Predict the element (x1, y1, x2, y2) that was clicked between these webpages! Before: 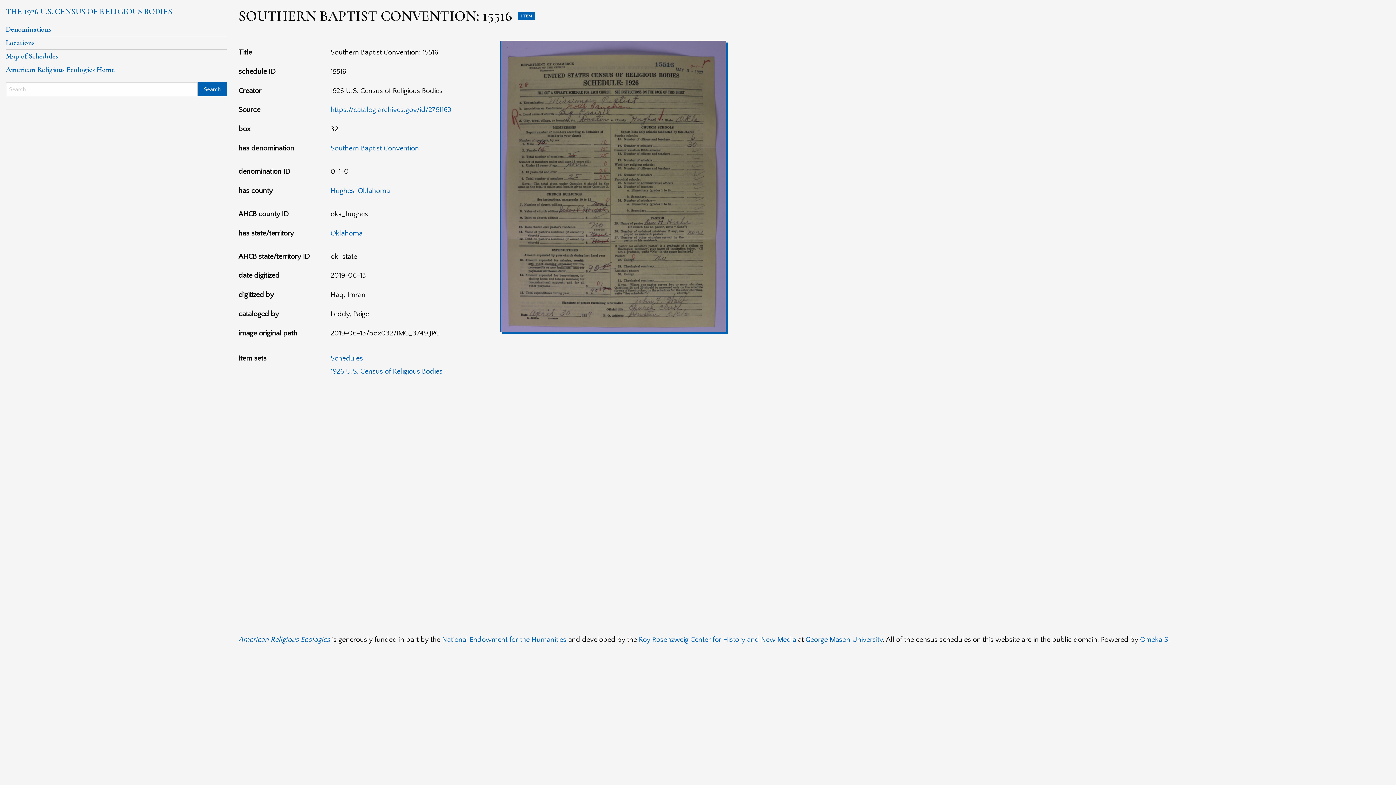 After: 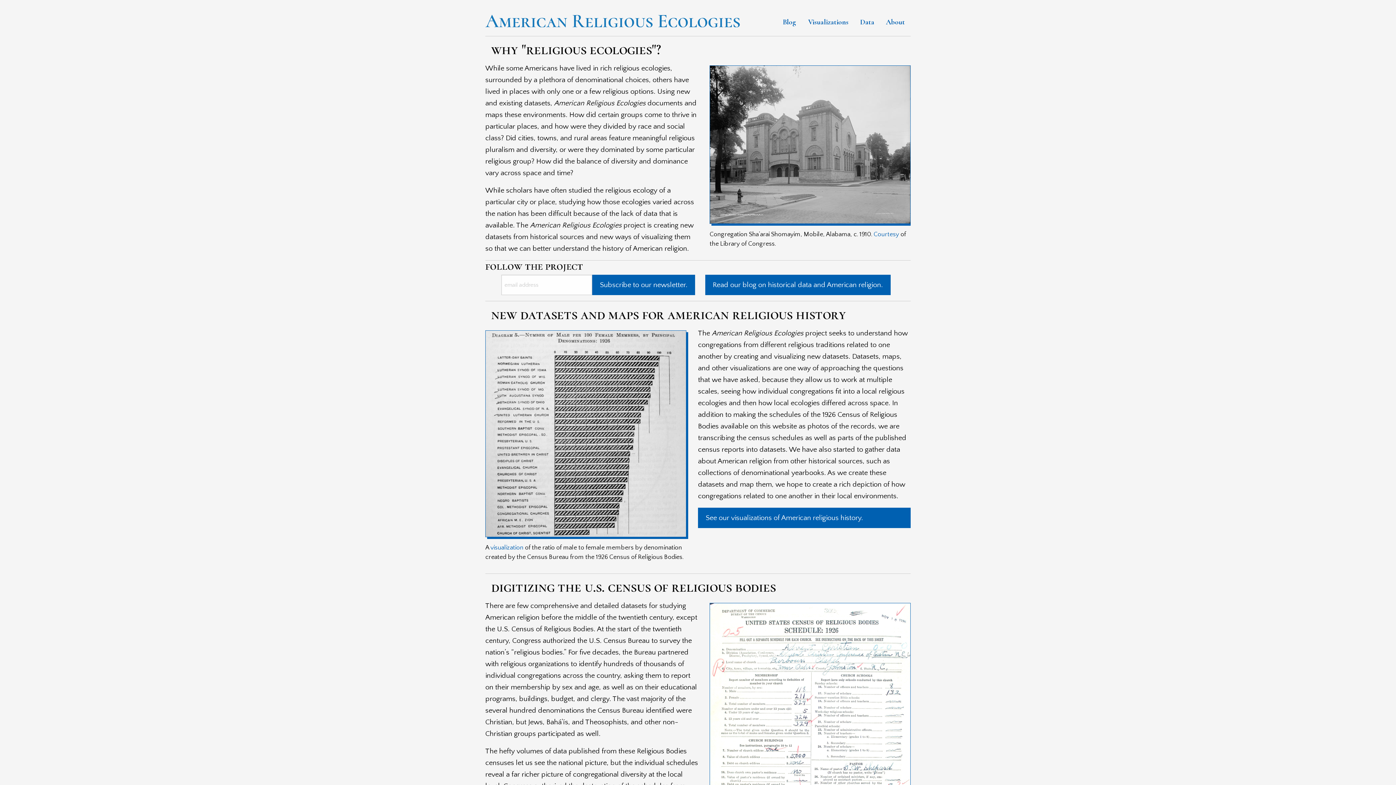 Action: bbox: (5, 63, 226, 76) label: American Religious Ecologies Home